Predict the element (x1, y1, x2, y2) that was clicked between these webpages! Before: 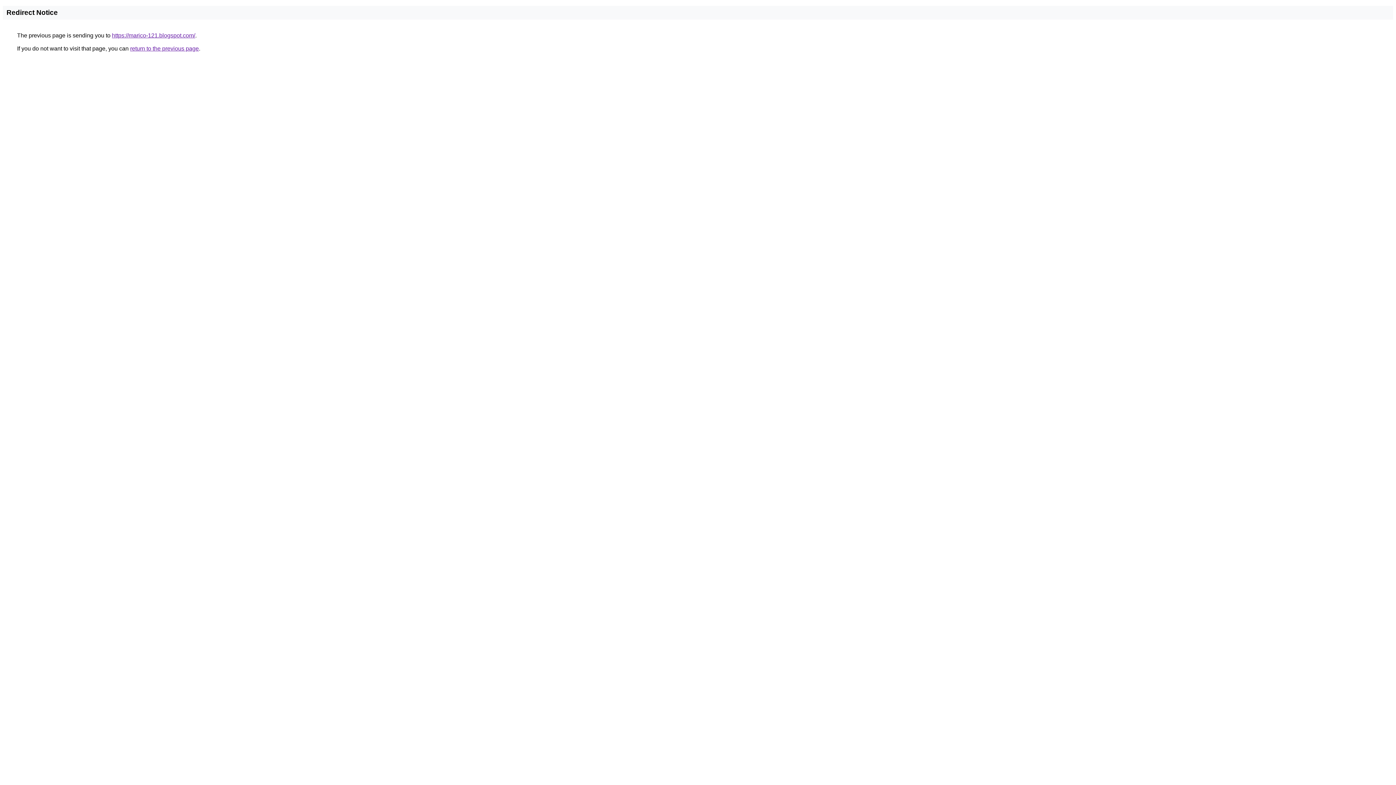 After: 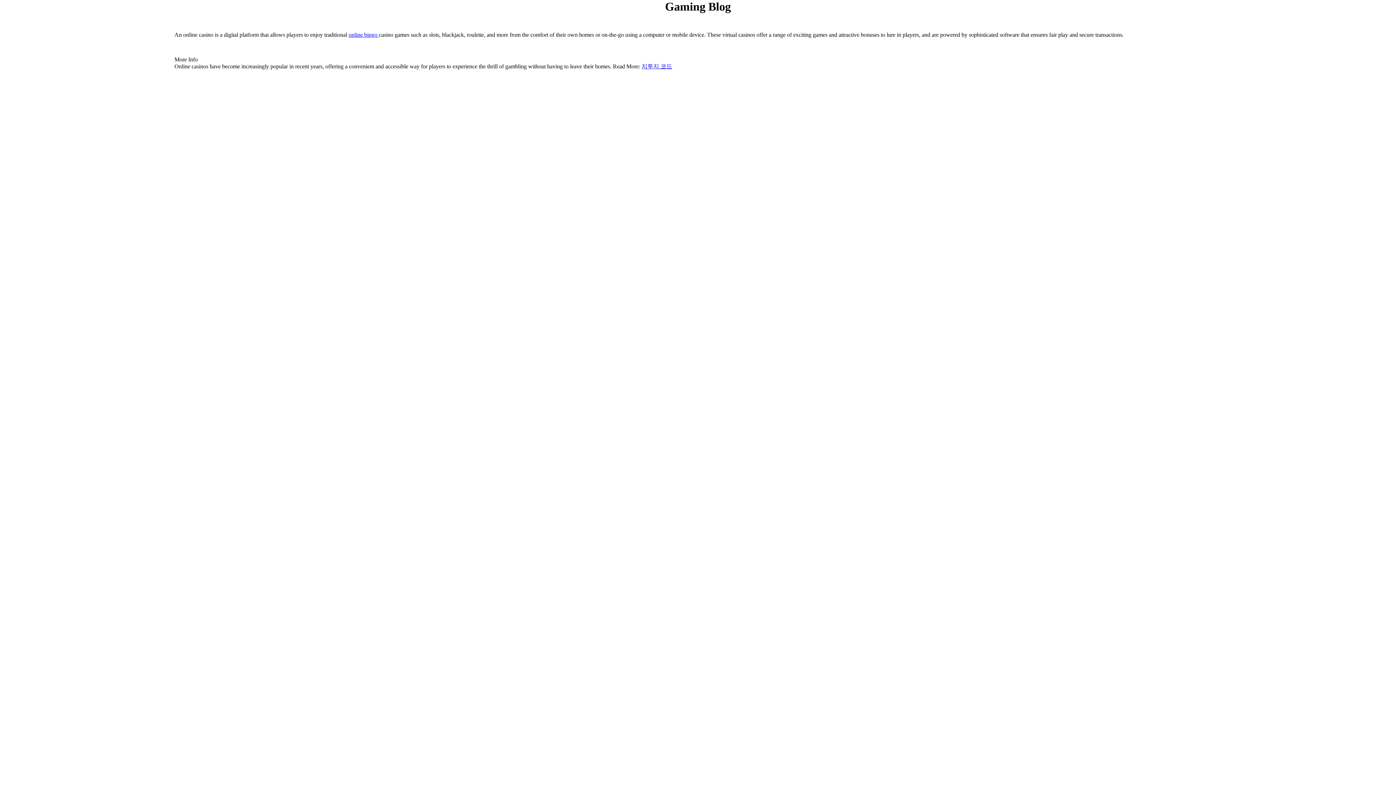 Action: label: https://marico-121.blogspot.com/ bbox: (112, 32, 195, 38)